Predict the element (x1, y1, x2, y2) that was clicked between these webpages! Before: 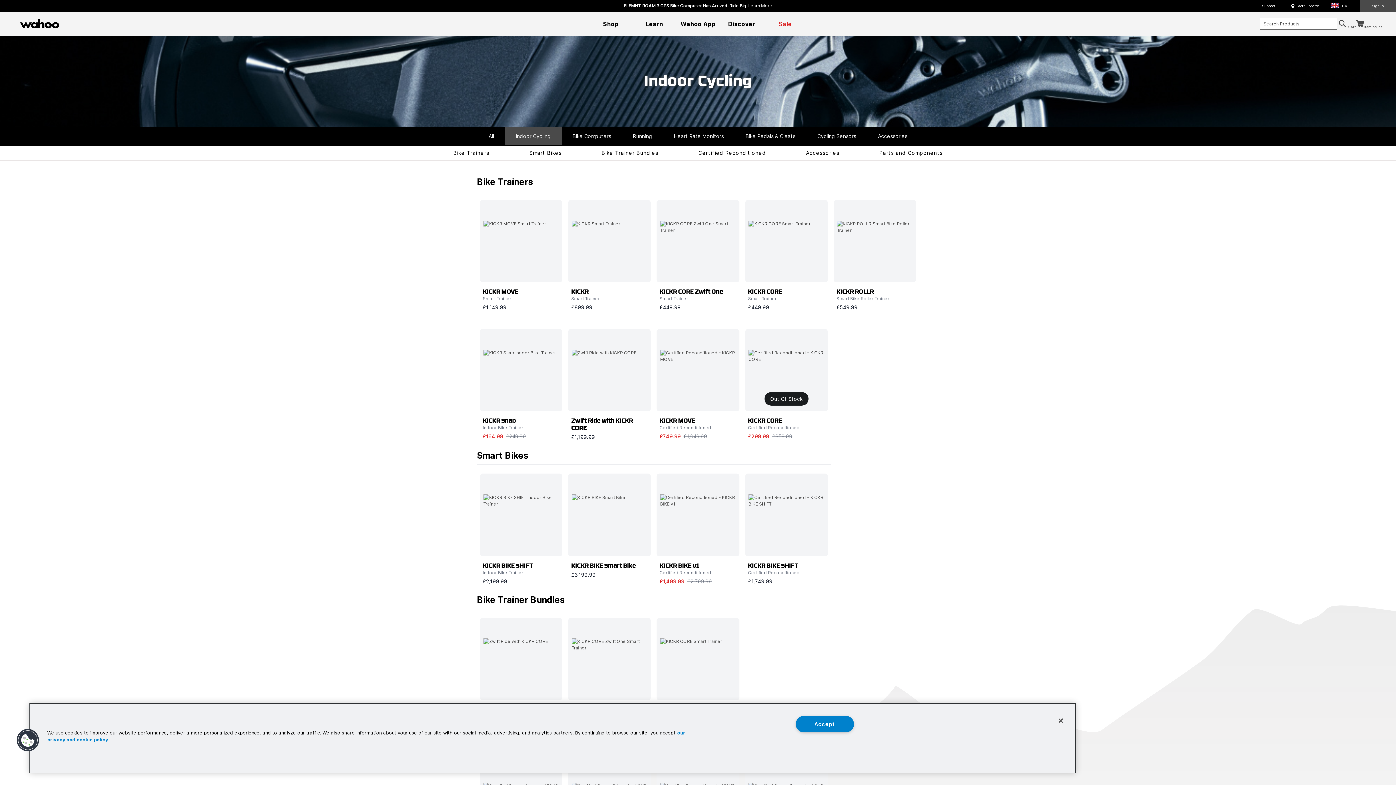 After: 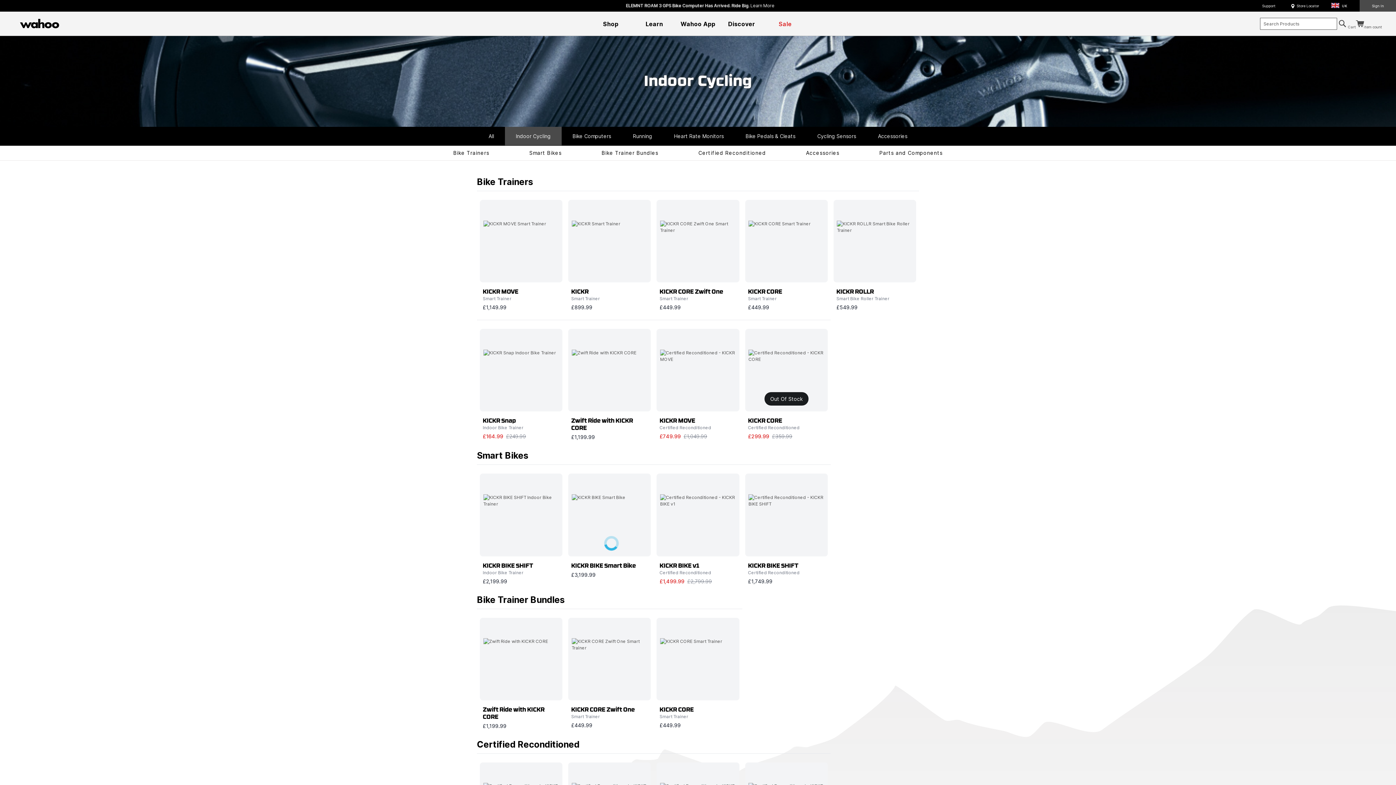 Action: label: Add To Cart bbox: (589, 537, 630, 550)